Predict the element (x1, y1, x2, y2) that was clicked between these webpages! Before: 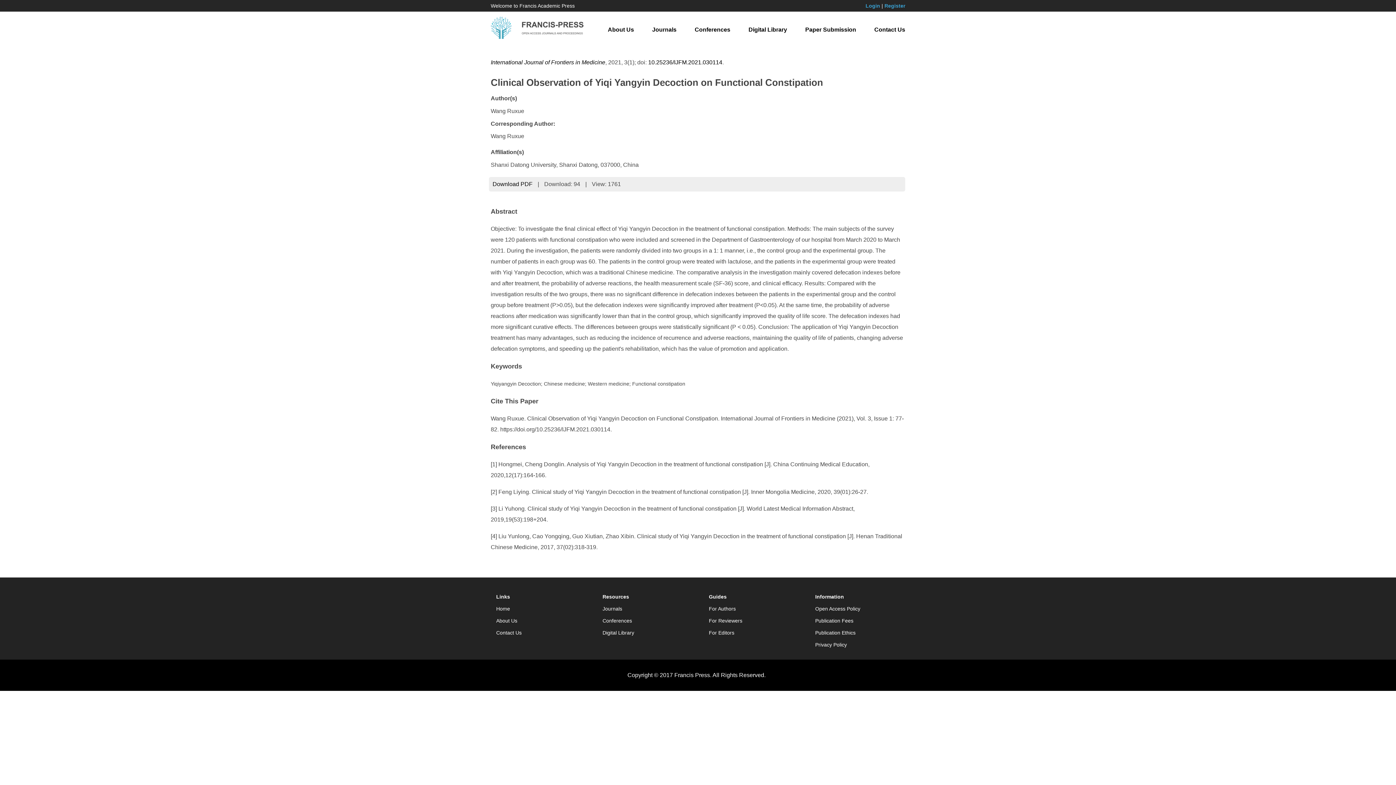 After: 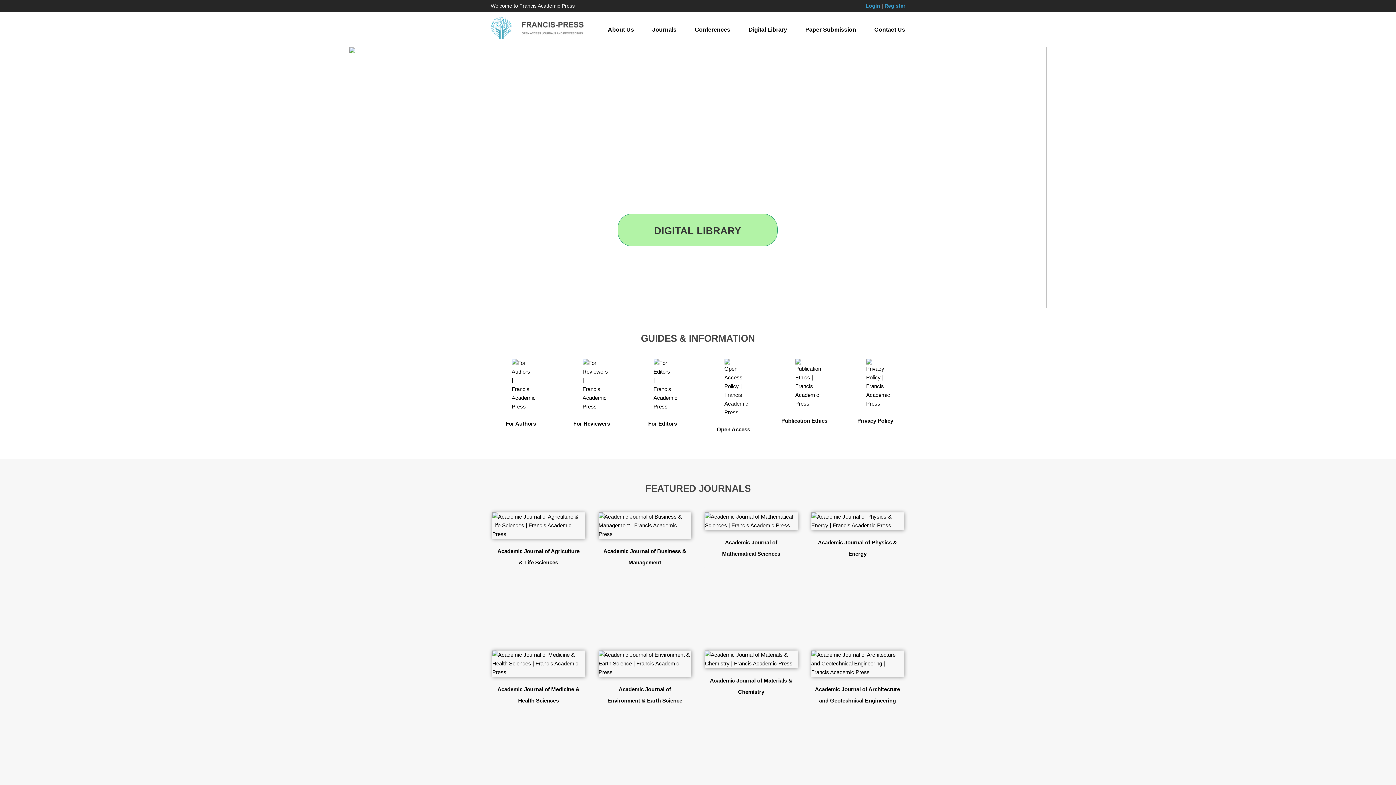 Action: bbox: (485, 11, 590, 29)